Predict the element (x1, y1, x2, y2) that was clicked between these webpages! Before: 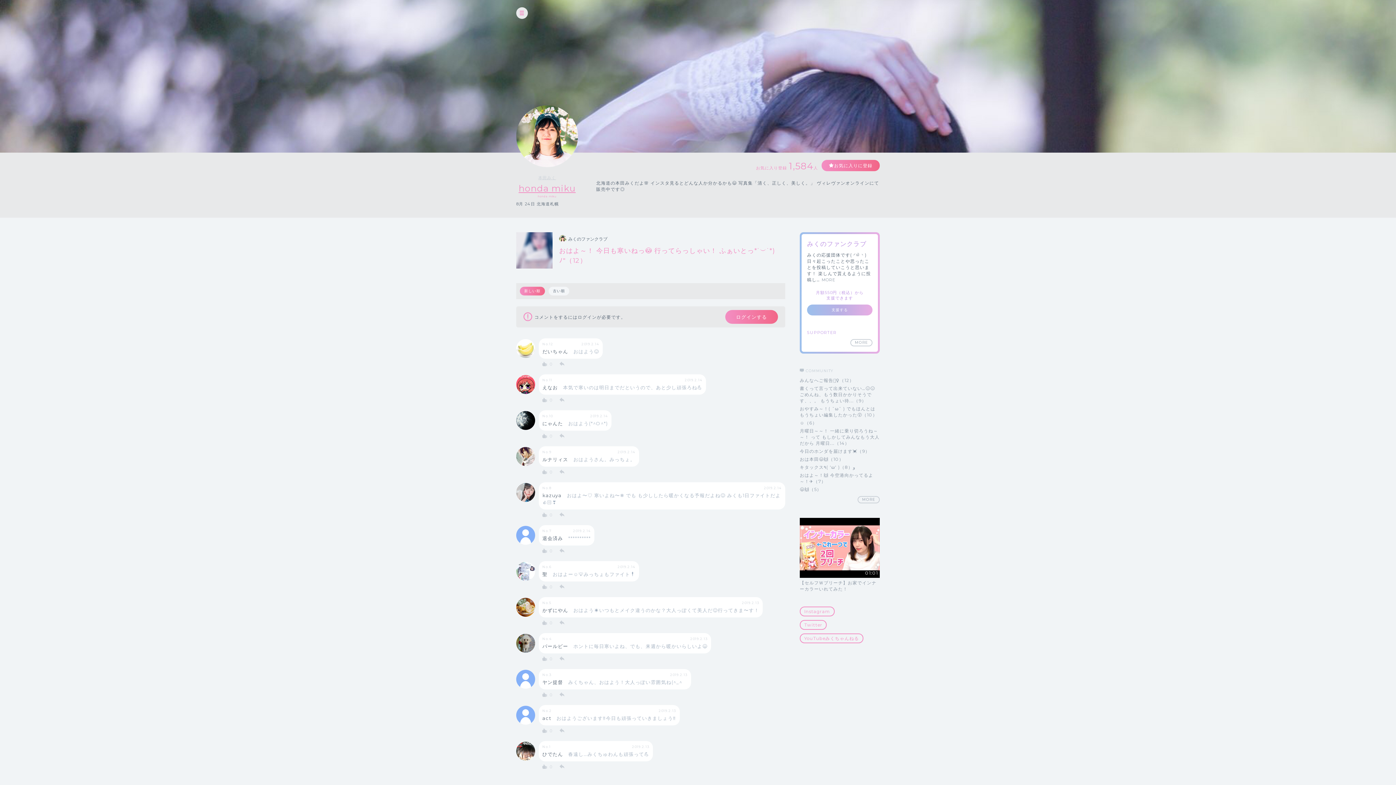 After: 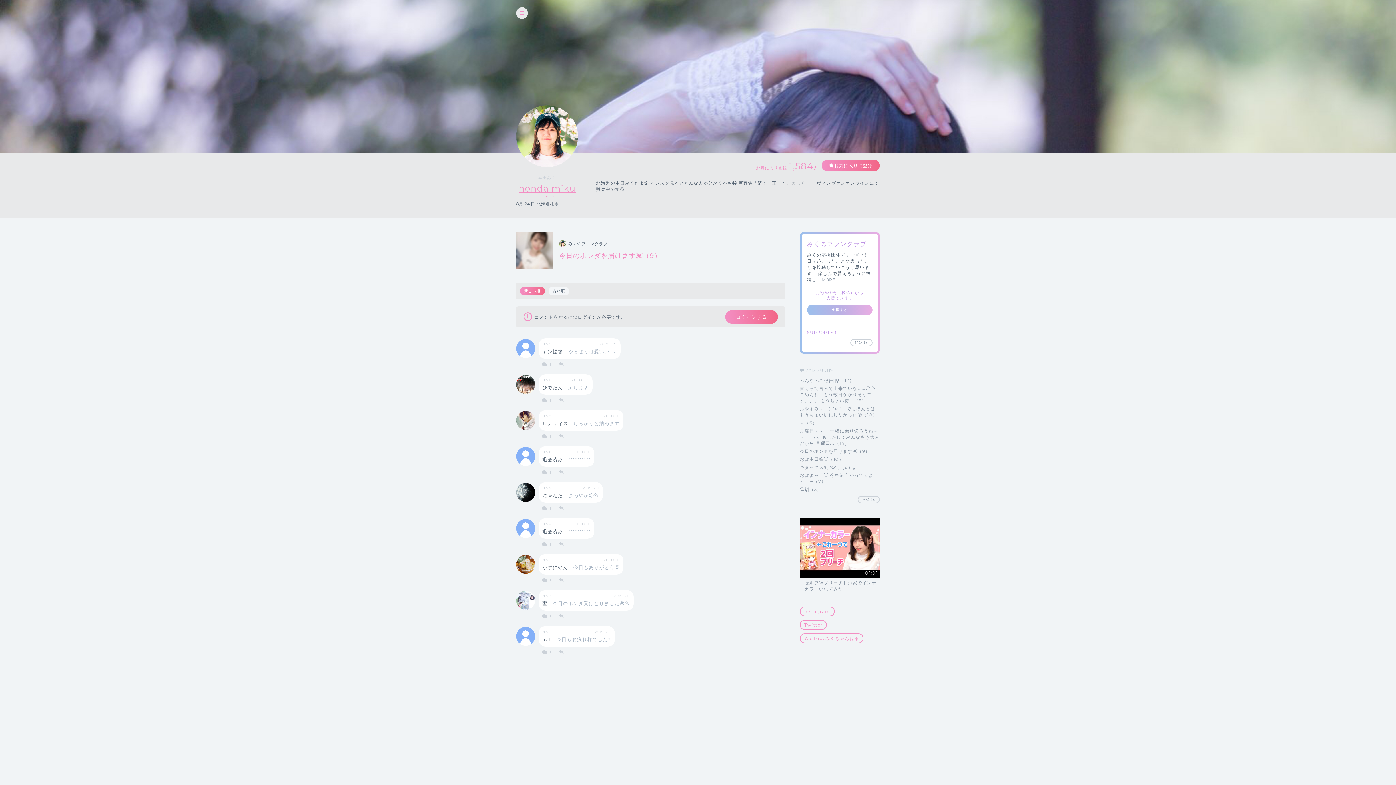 Action: label: 今日のホンダを届けます💓（9） bbox: (800, 448, 870, 454)